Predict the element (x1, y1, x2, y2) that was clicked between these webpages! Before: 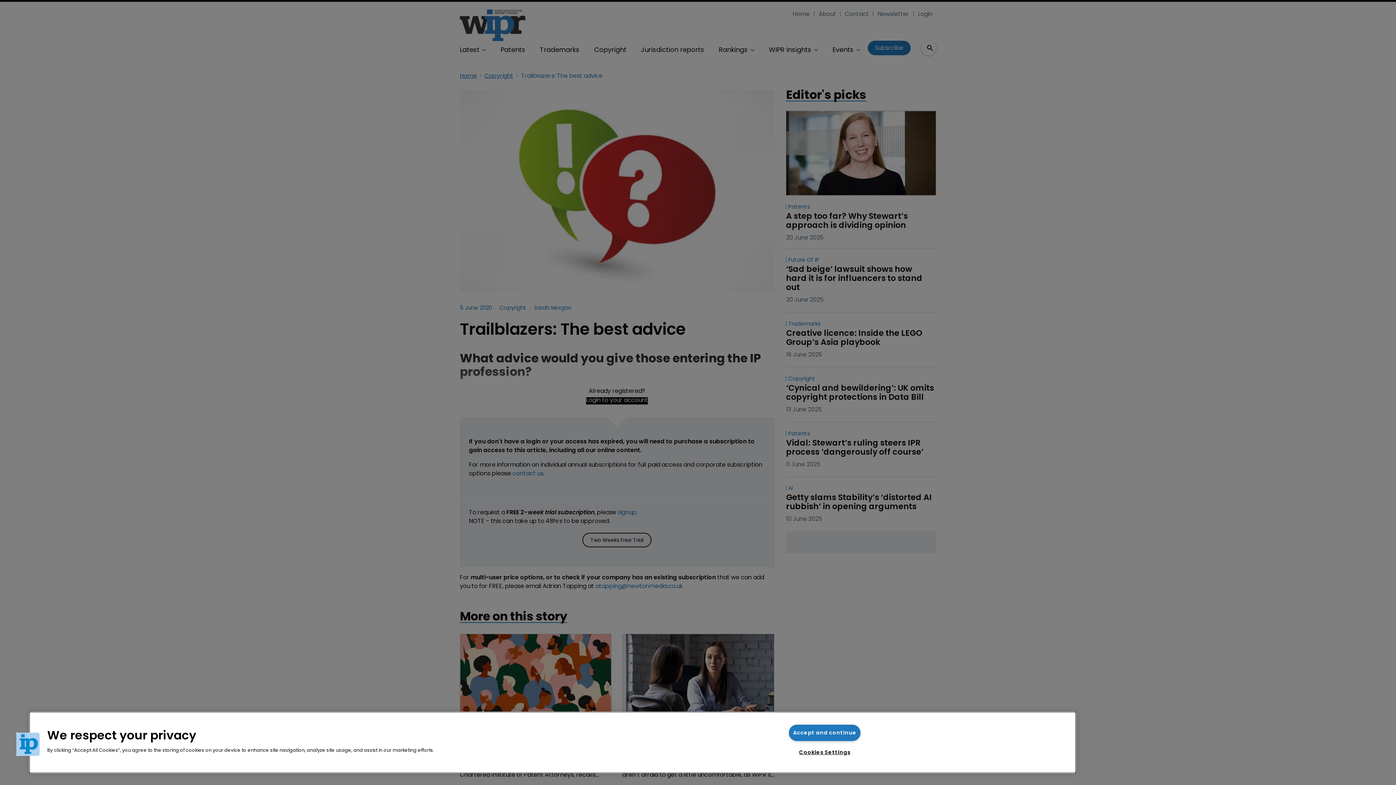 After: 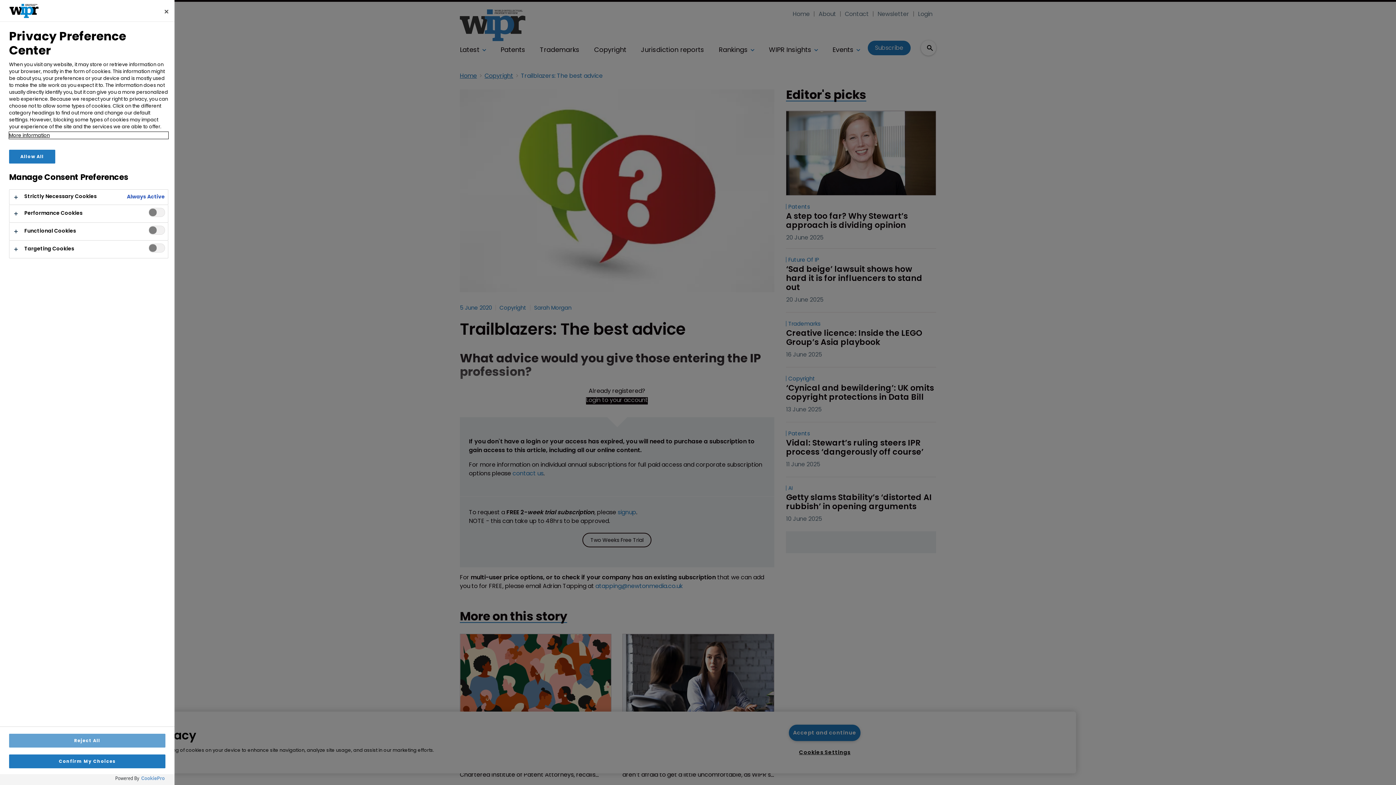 Action: bbox: (16, 733, 39, 756) label: Cookies